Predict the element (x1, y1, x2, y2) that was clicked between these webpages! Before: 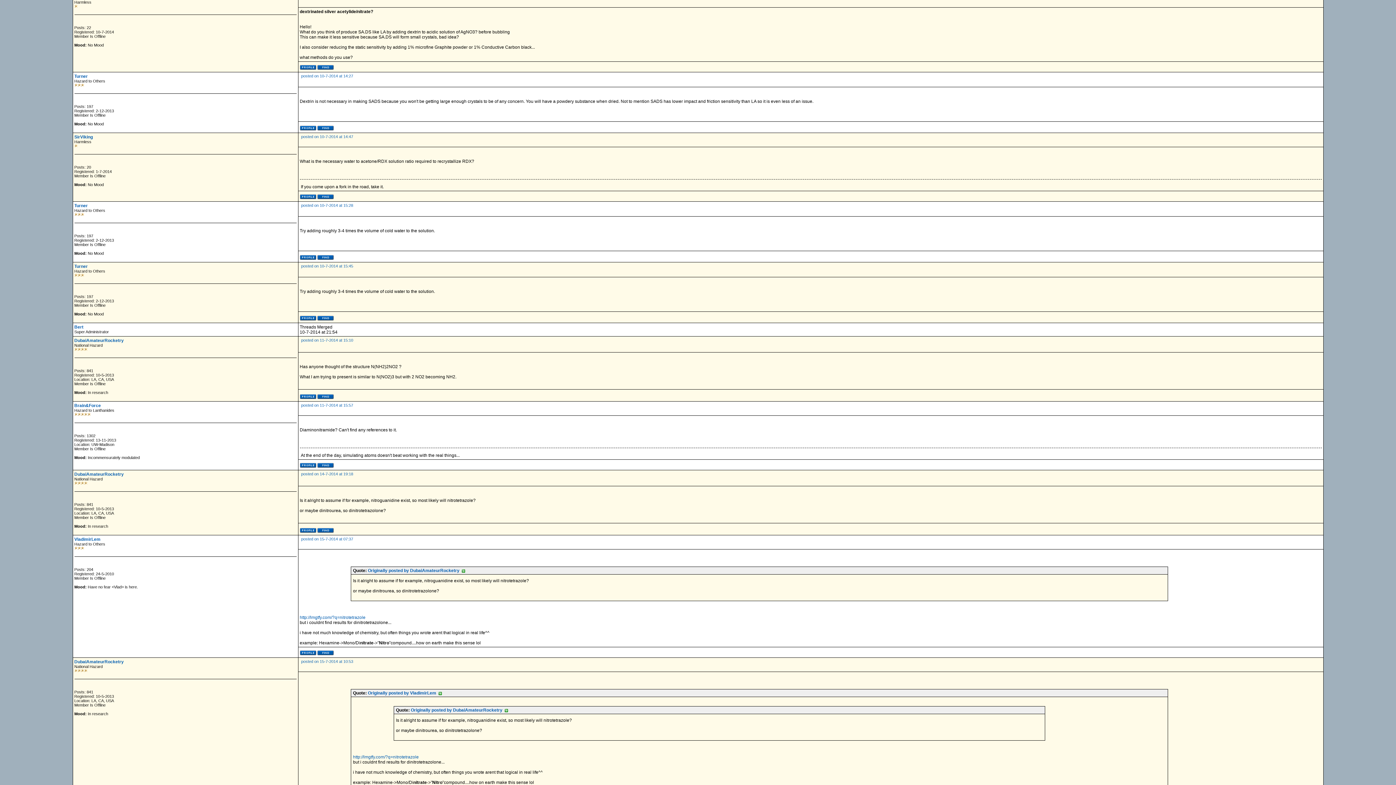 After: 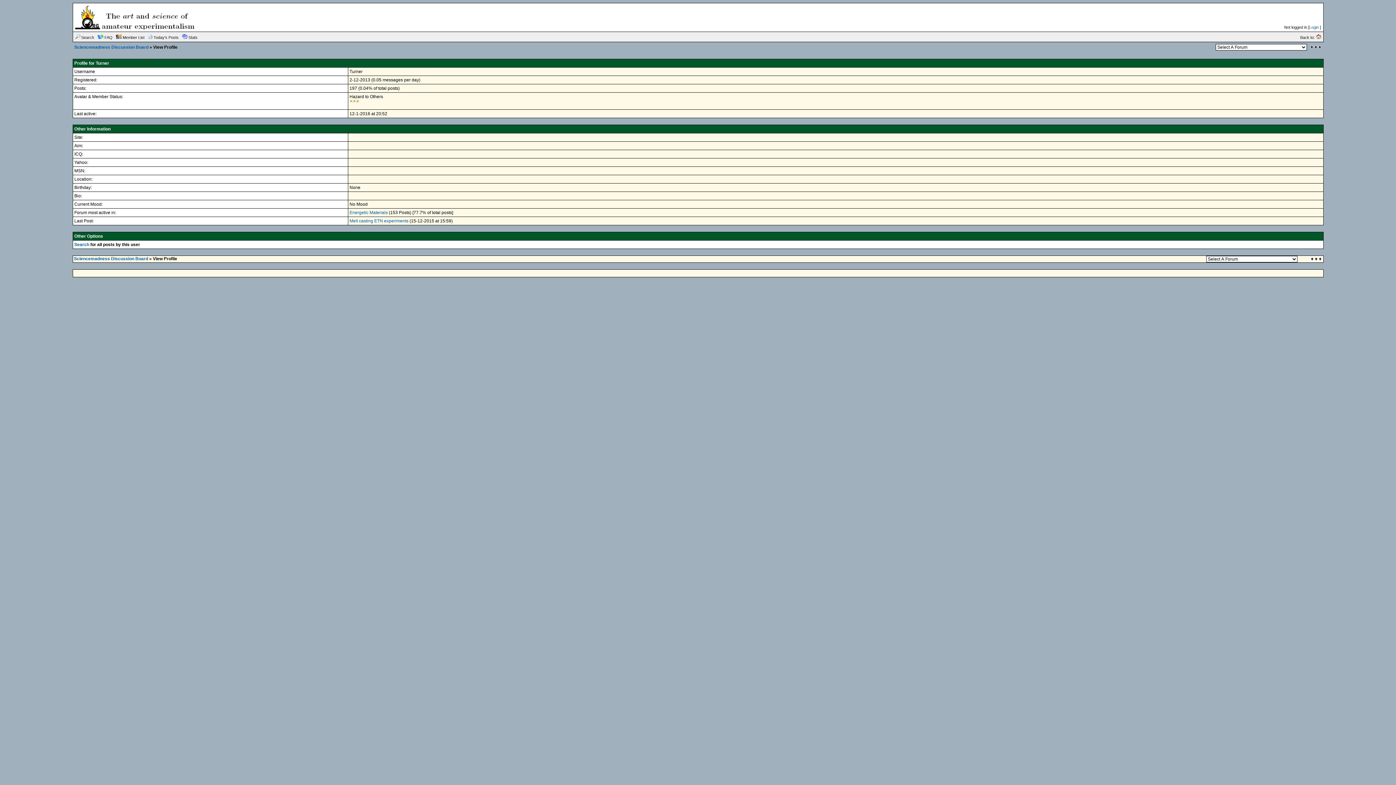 Action: label: Turner bbox: (74, 203, 87, 208)